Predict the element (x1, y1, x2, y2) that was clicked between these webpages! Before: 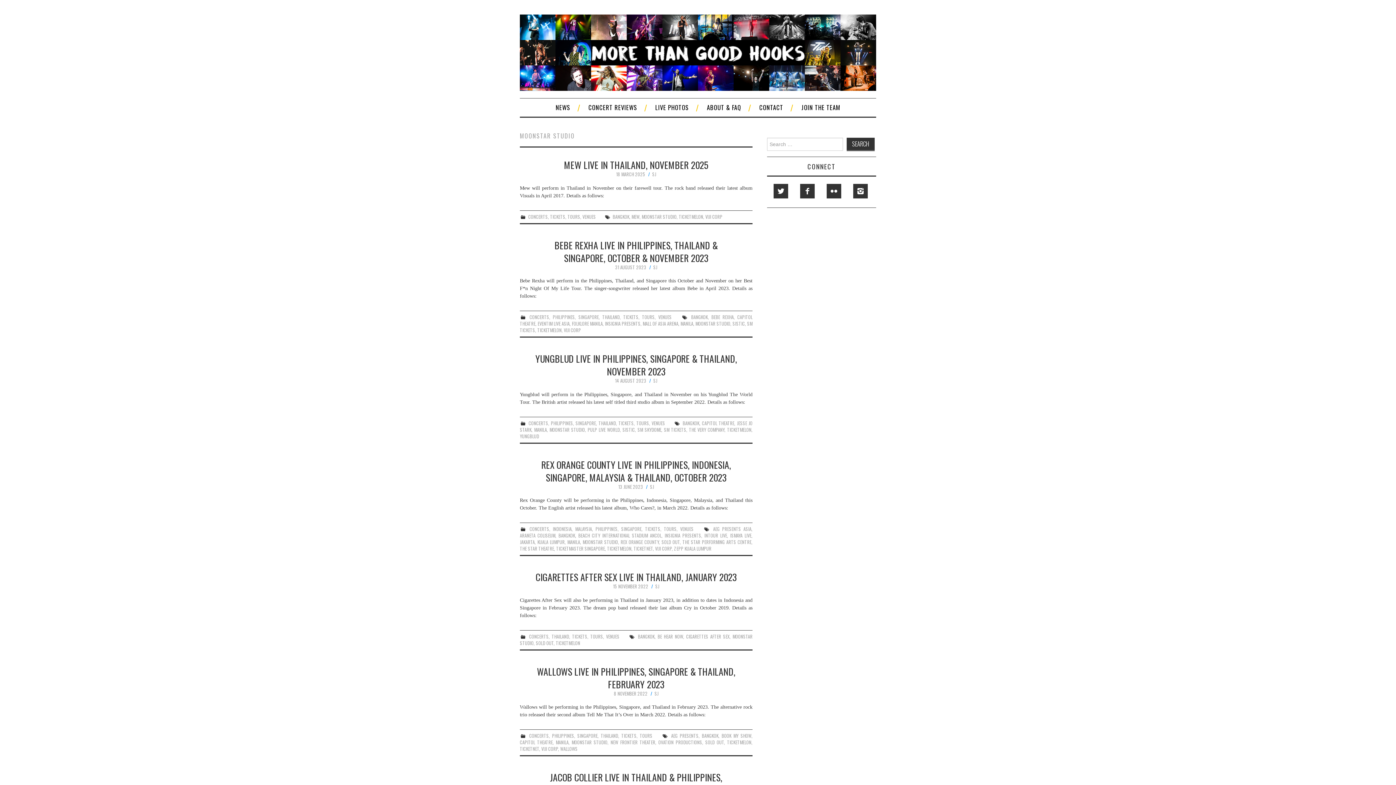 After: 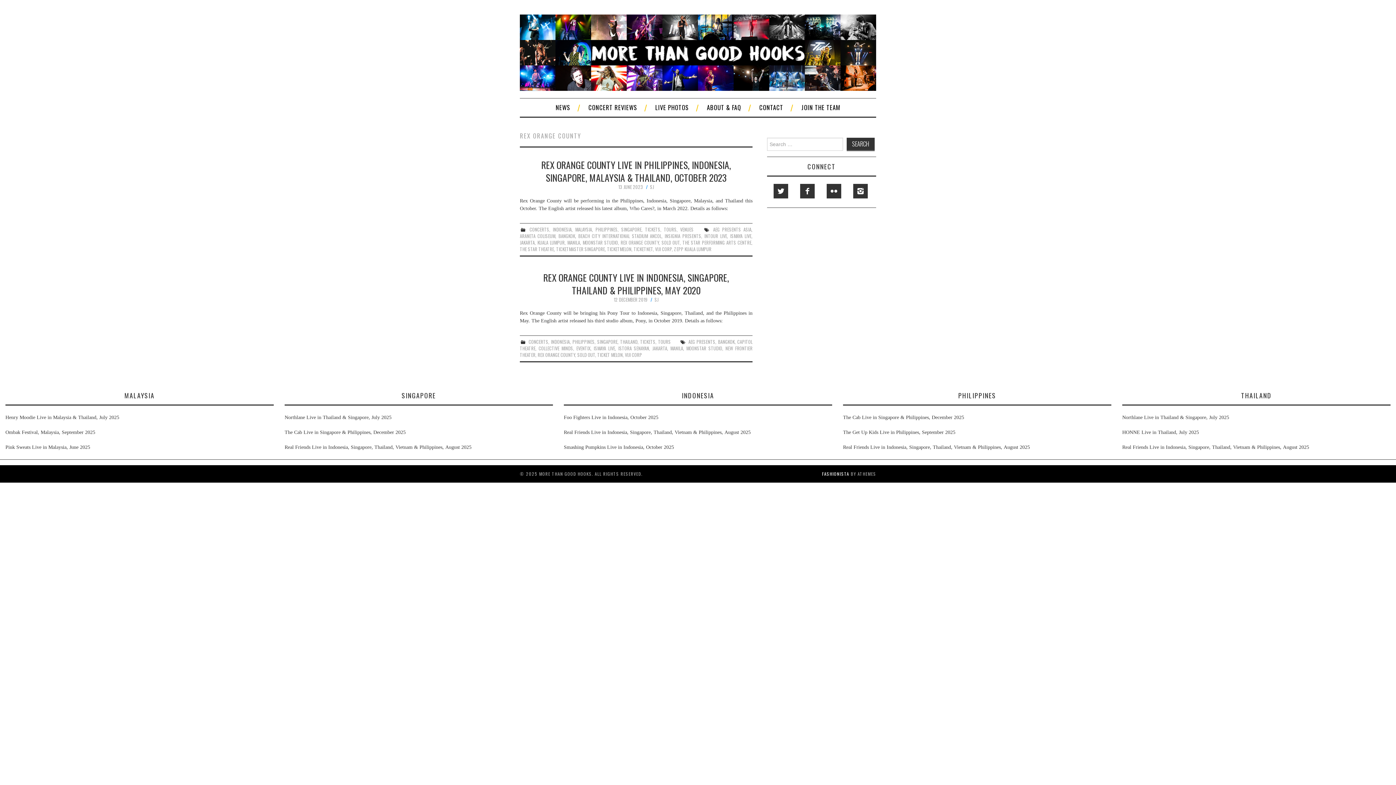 Action: bbox: (620, 538, 659, 545) label: REX ORANGE COUNTY